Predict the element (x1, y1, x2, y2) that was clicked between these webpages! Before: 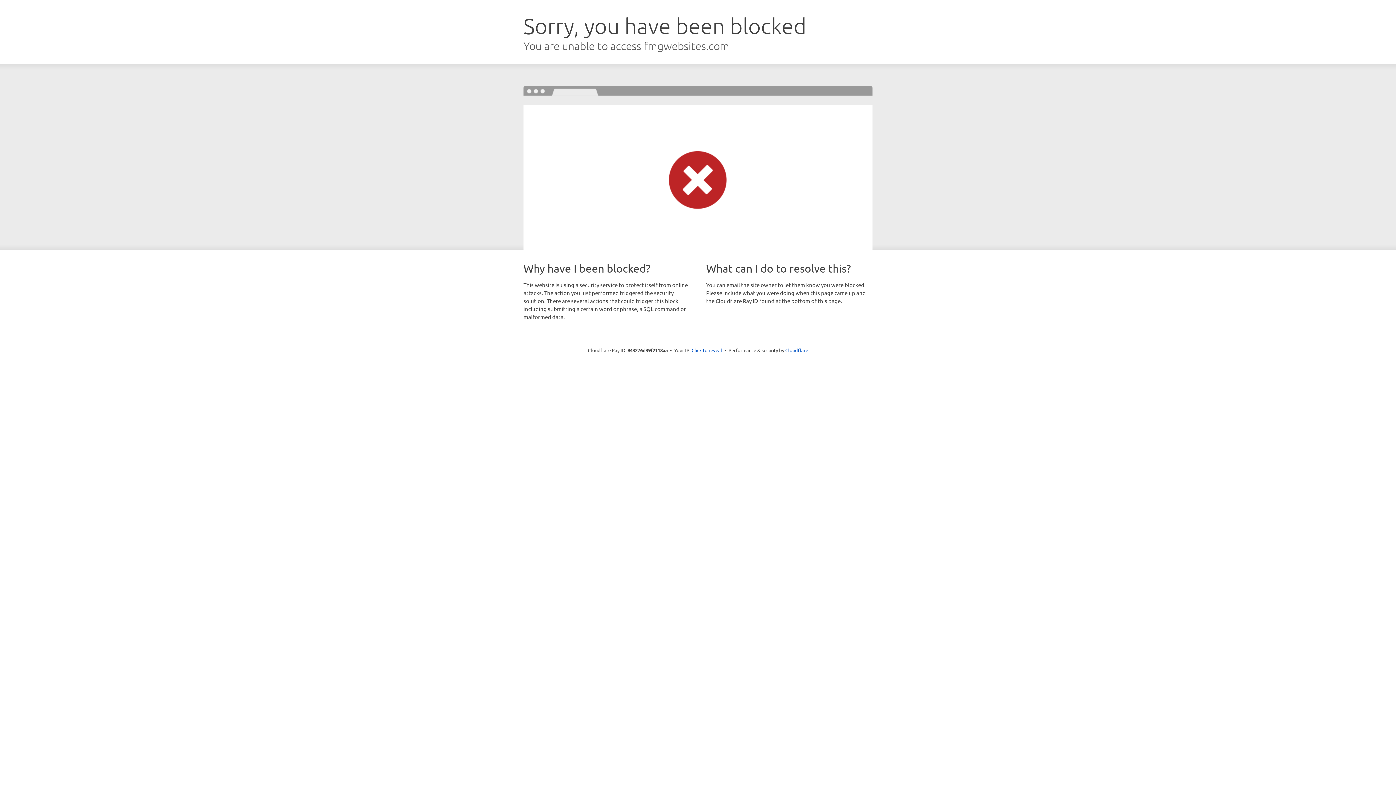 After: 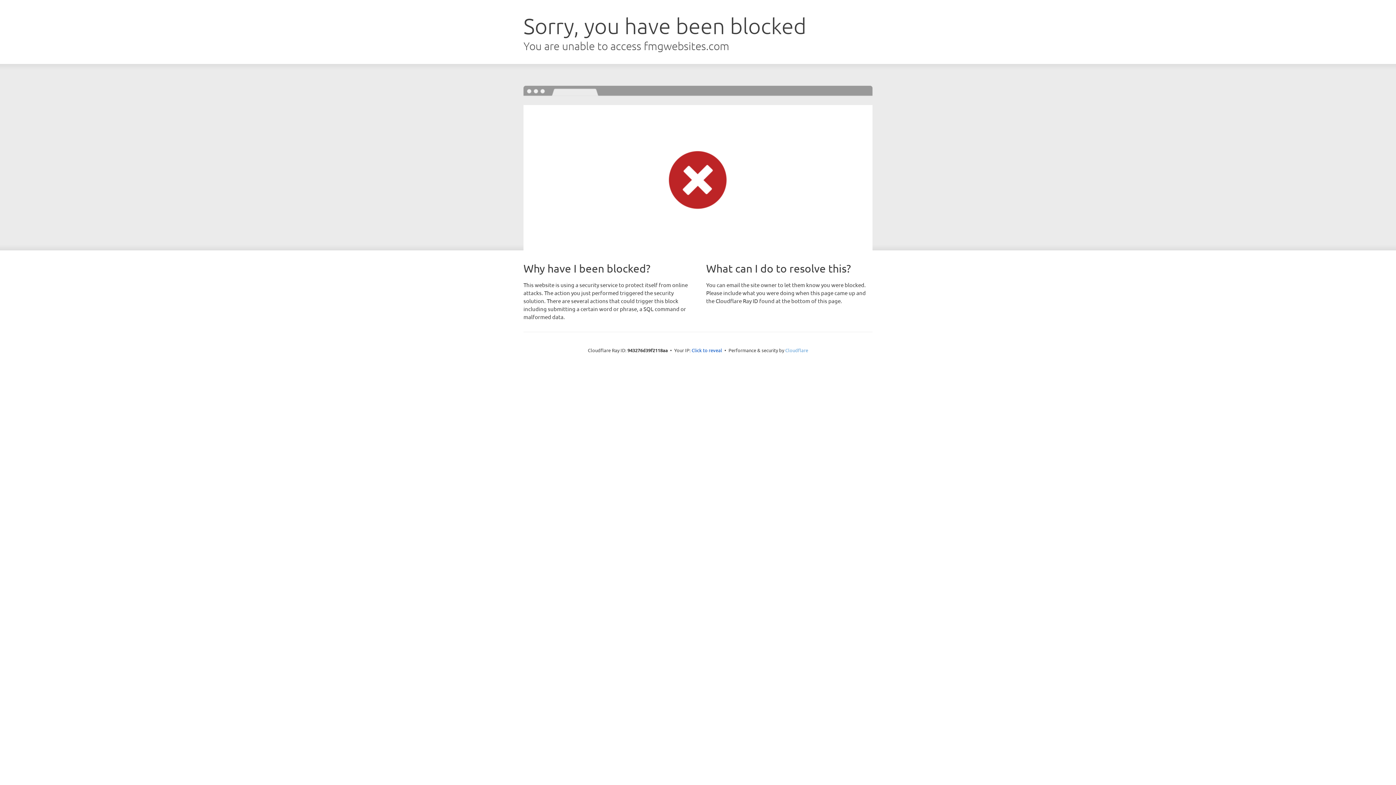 Action: label: Cloudflare bbox: (785, 347, 808, 353)